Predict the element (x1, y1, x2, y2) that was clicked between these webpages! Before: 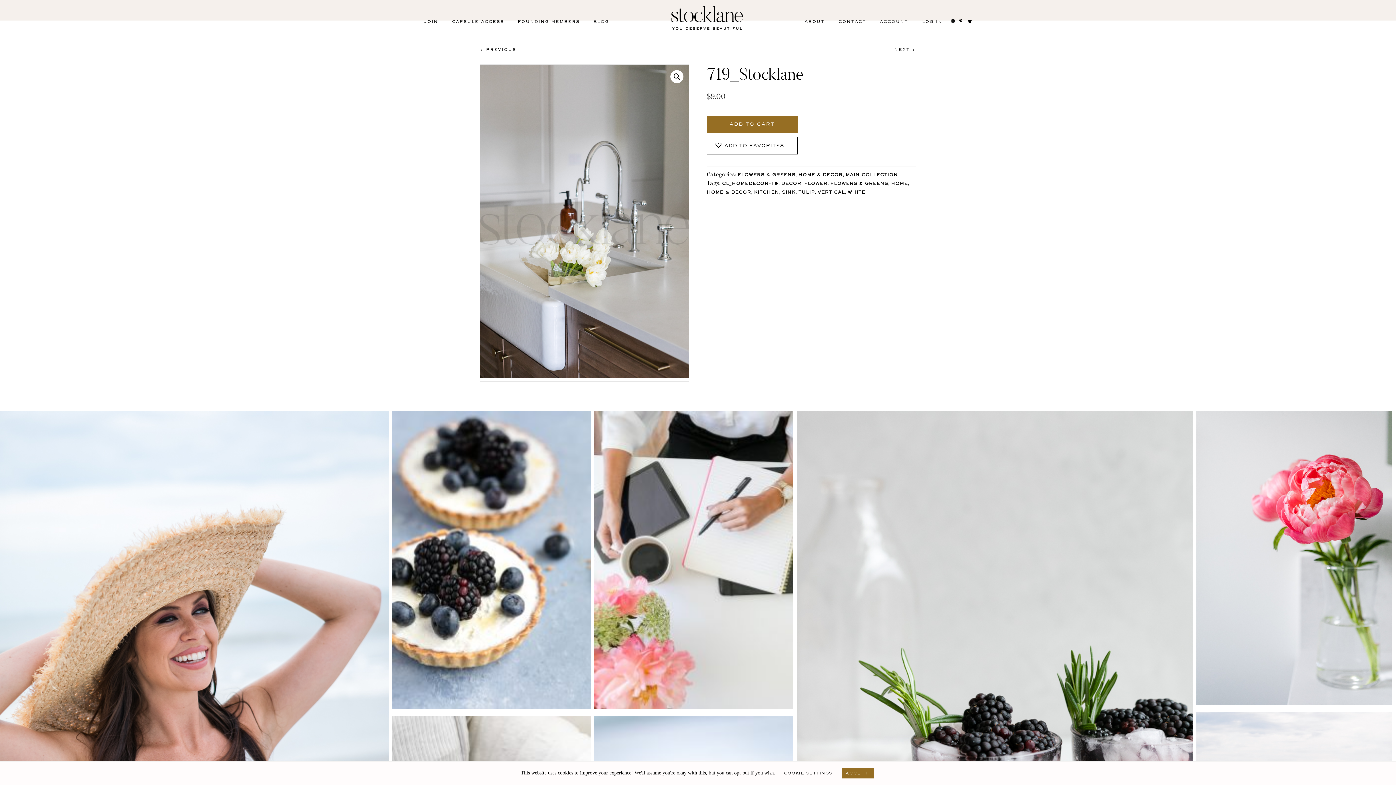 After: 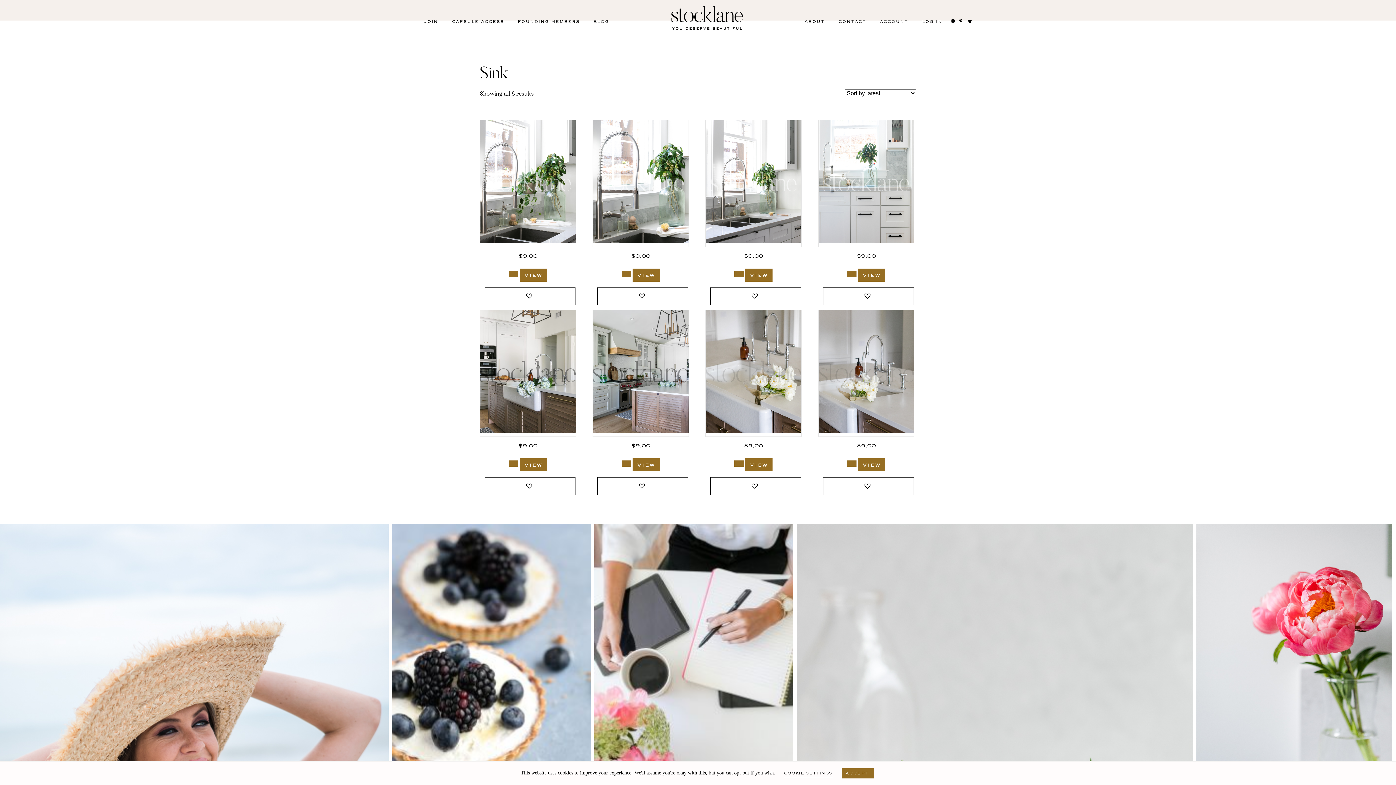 Action: bbox: (782, 190, 795, 194) label: SINK